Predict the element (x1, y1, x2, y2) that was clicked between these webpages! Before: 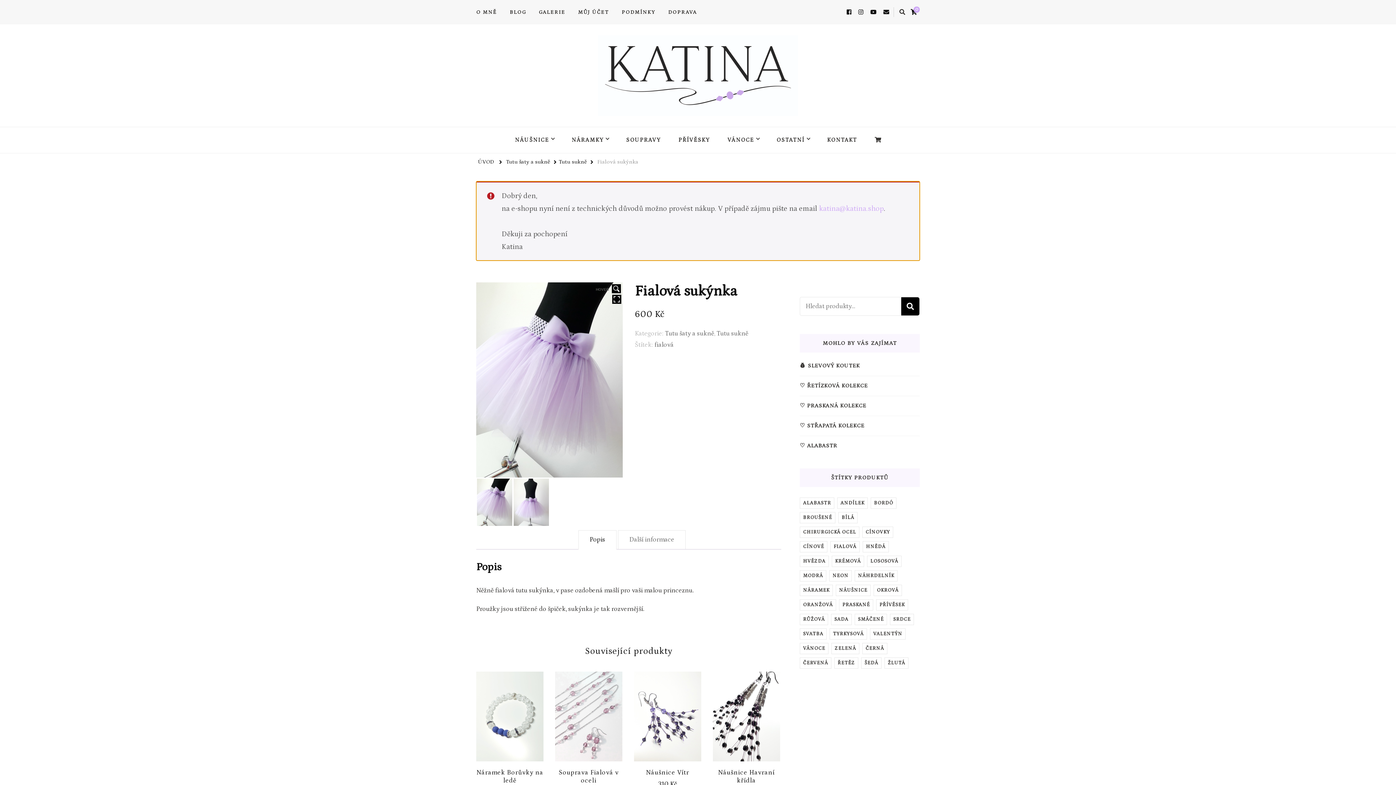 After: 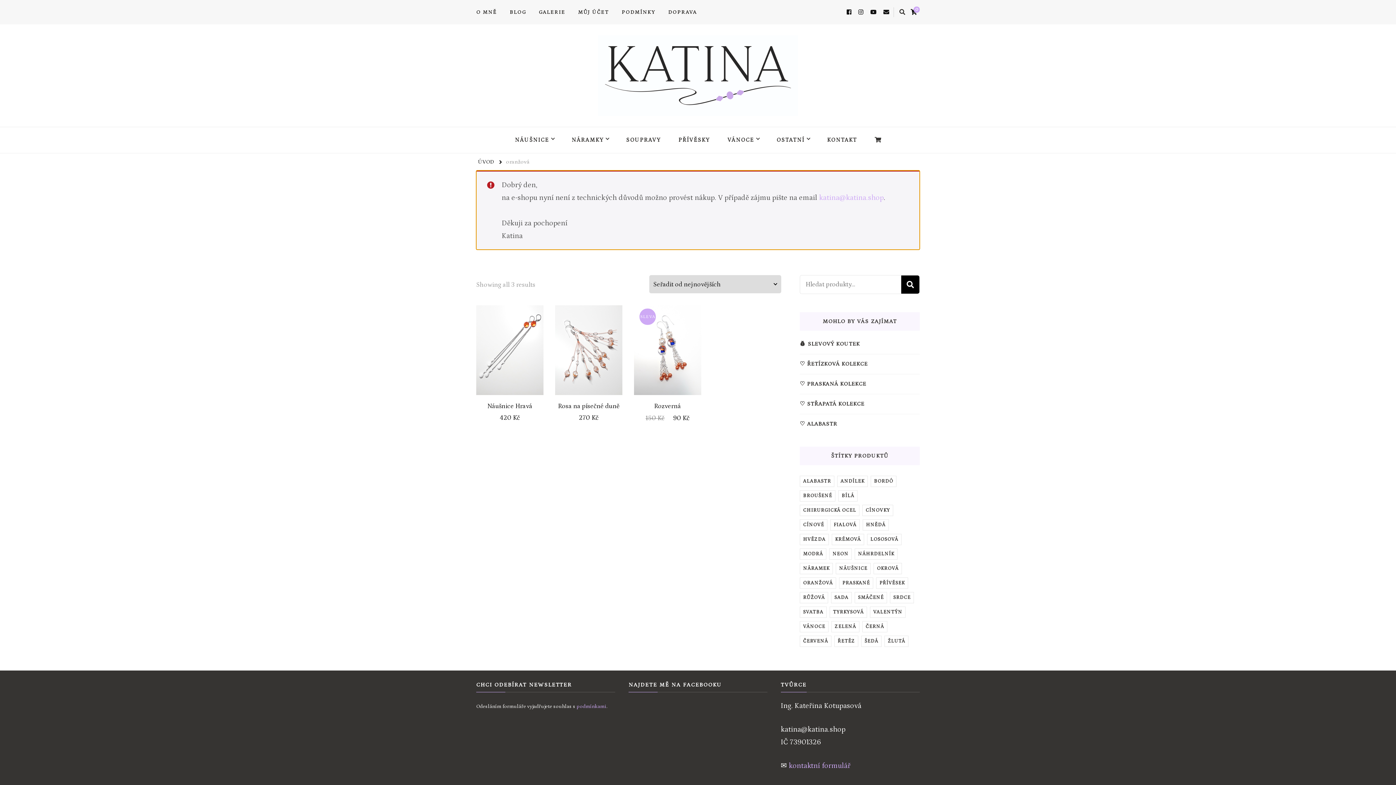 Action: label: oranžová (3 položky) bbox: (800, 599, 836, 611)